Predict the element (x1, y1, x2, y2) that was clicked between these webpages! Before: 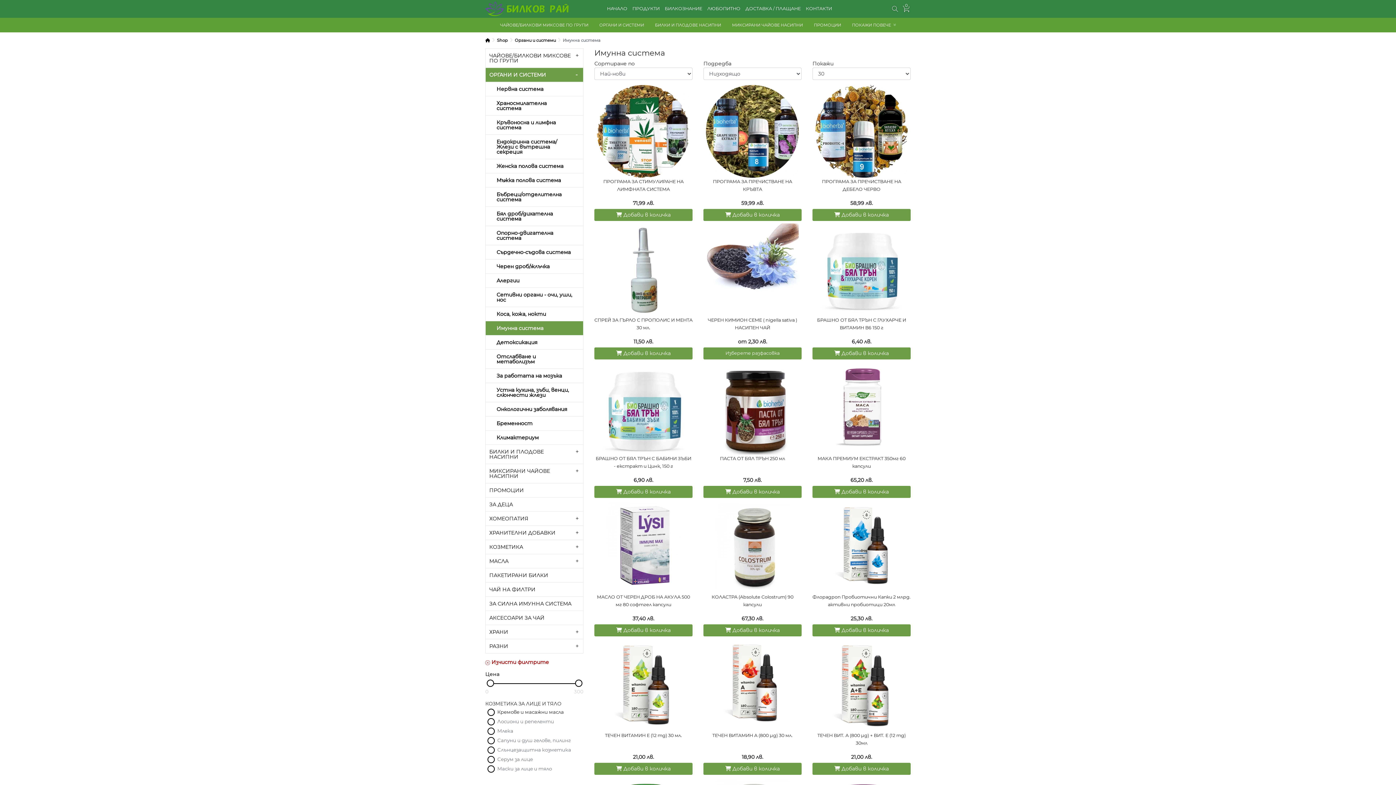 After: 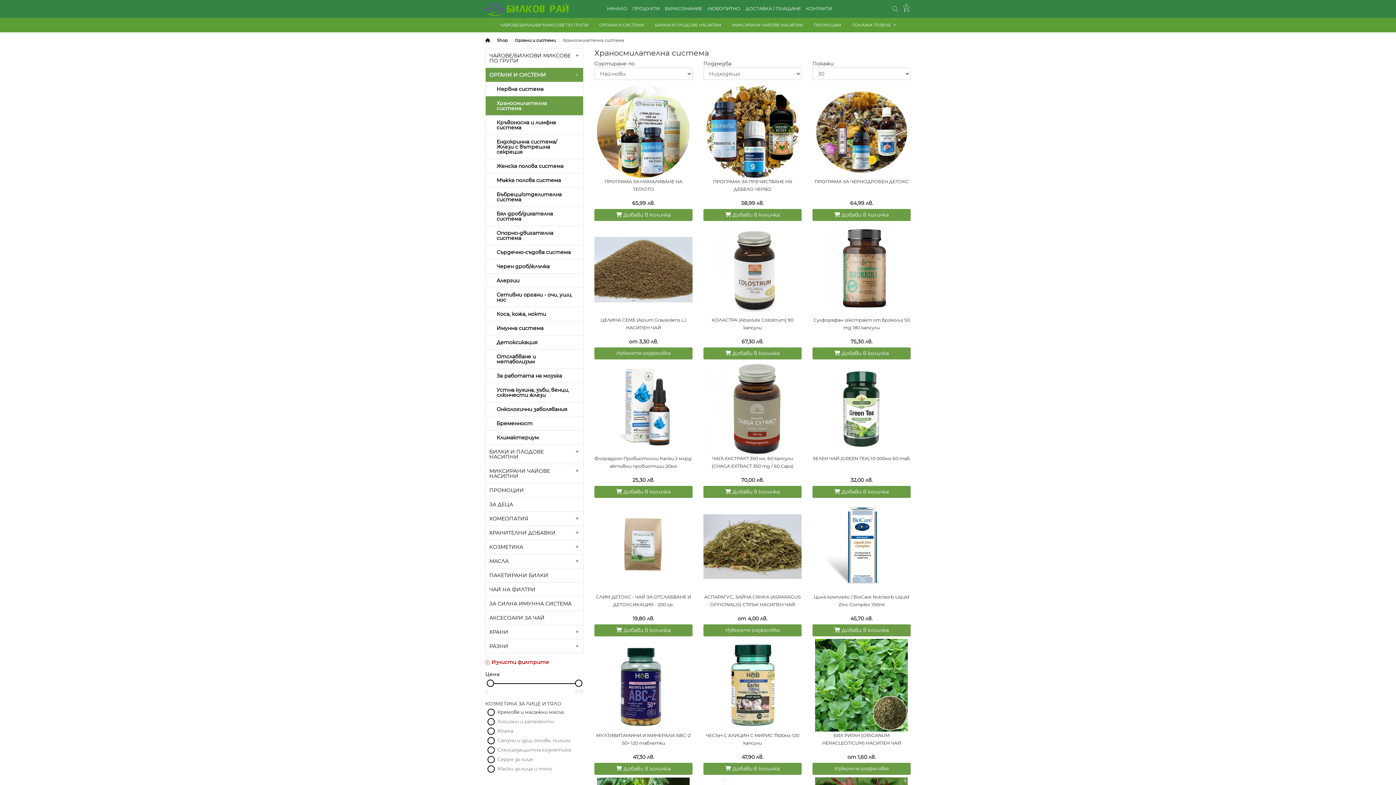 Action: bbox: (485, 96, 583, 115) label: Храносмилателна система